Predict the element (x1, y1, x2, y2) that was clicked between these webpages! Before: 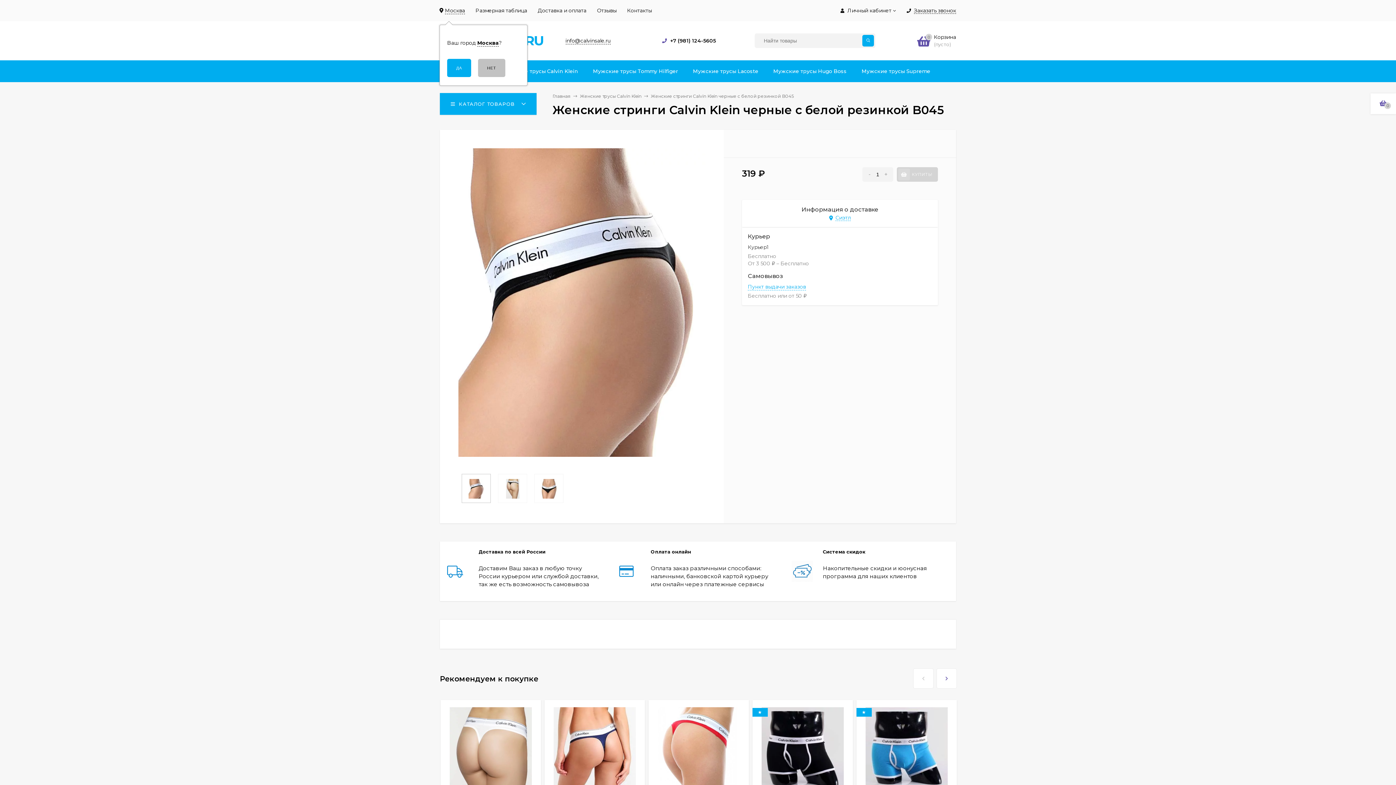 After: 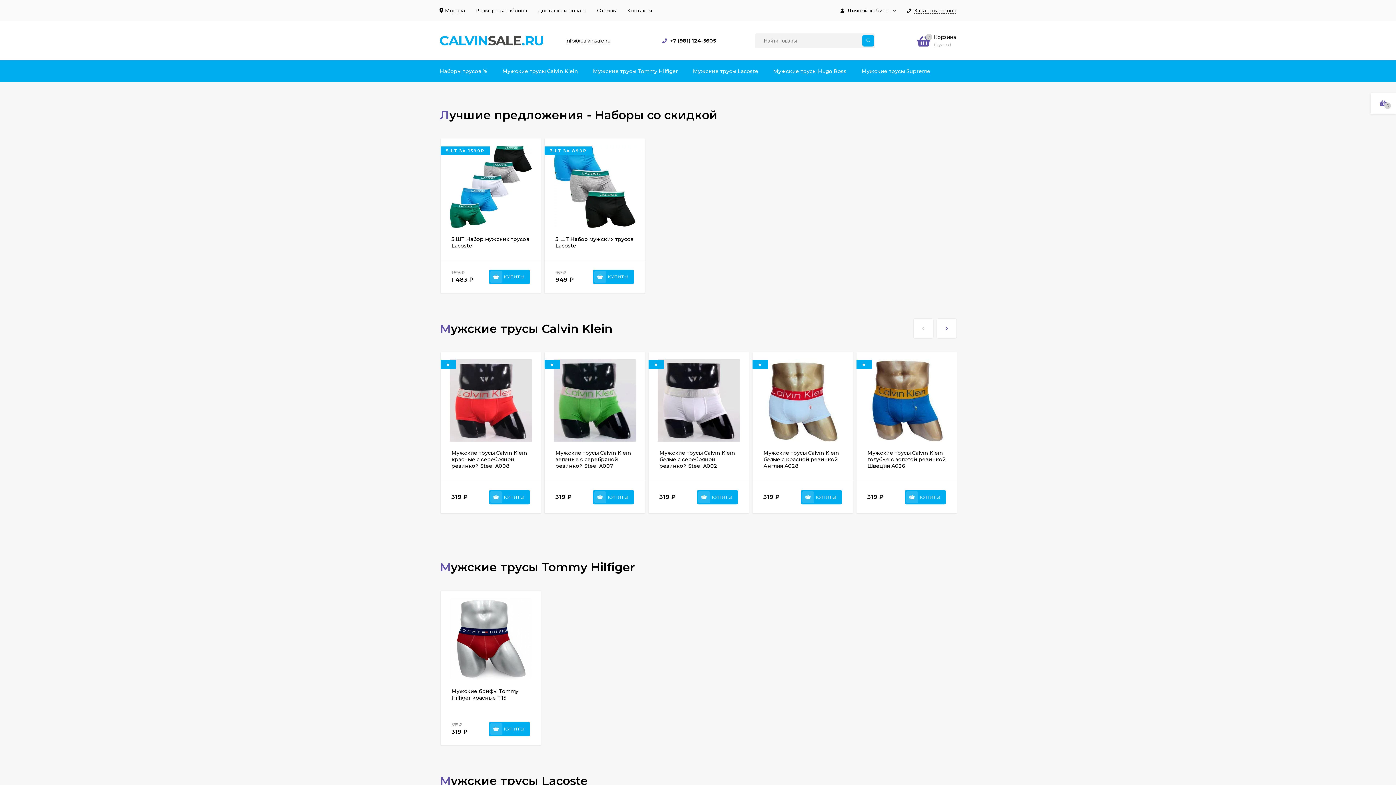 Action: label: Главная bbox: (552, 93, 570, 98)